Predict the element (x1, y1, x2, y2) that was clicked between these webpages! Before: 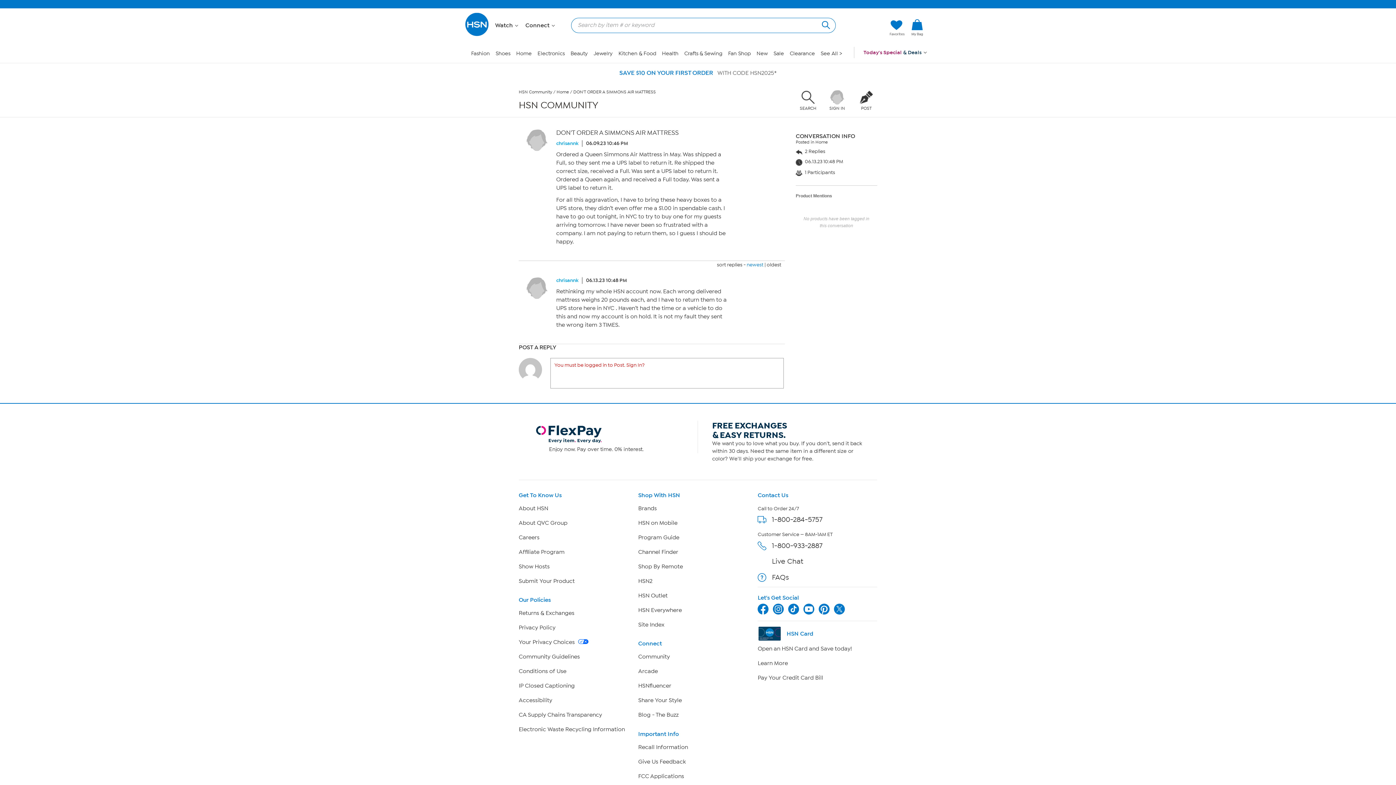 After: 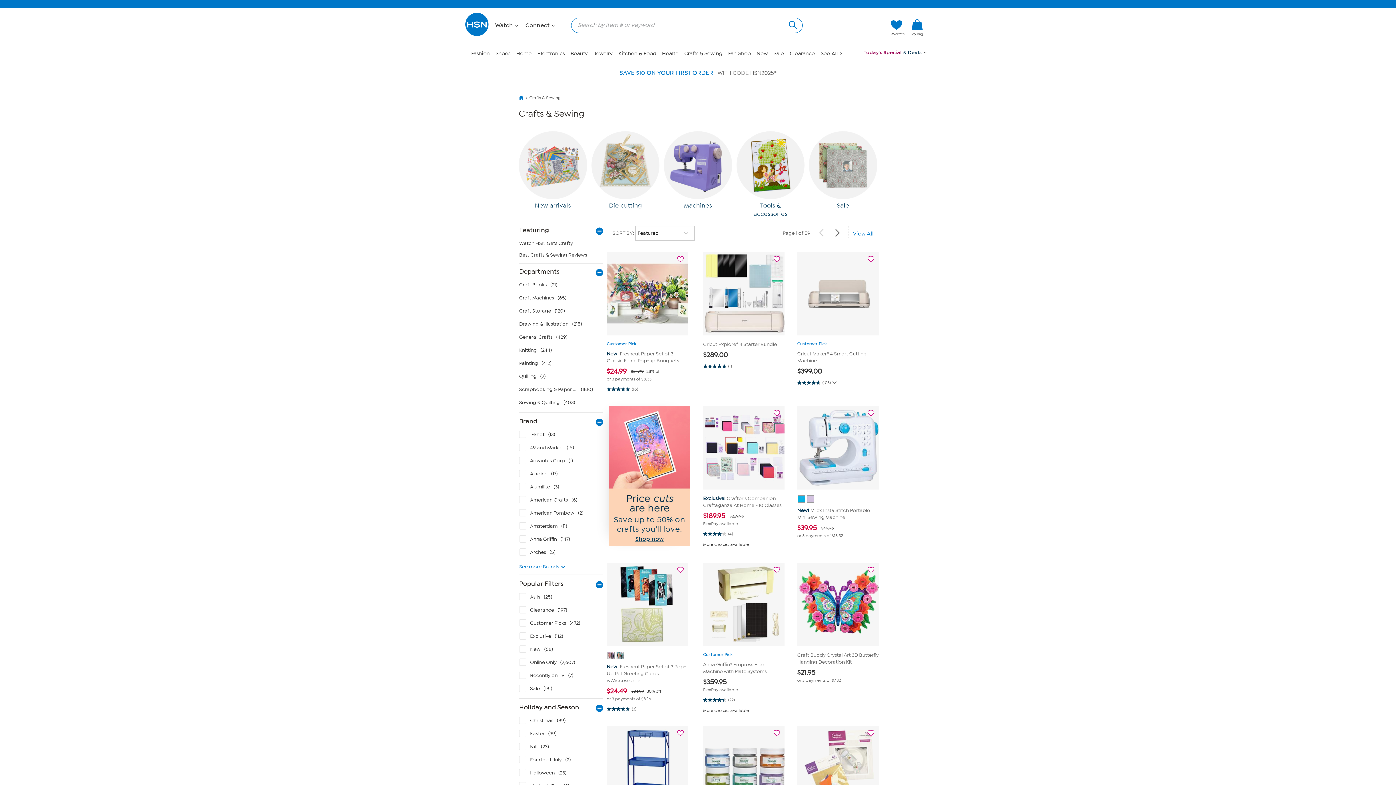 Action: bbox: (684, 50, 722, 56) label: Crafts & Sewing